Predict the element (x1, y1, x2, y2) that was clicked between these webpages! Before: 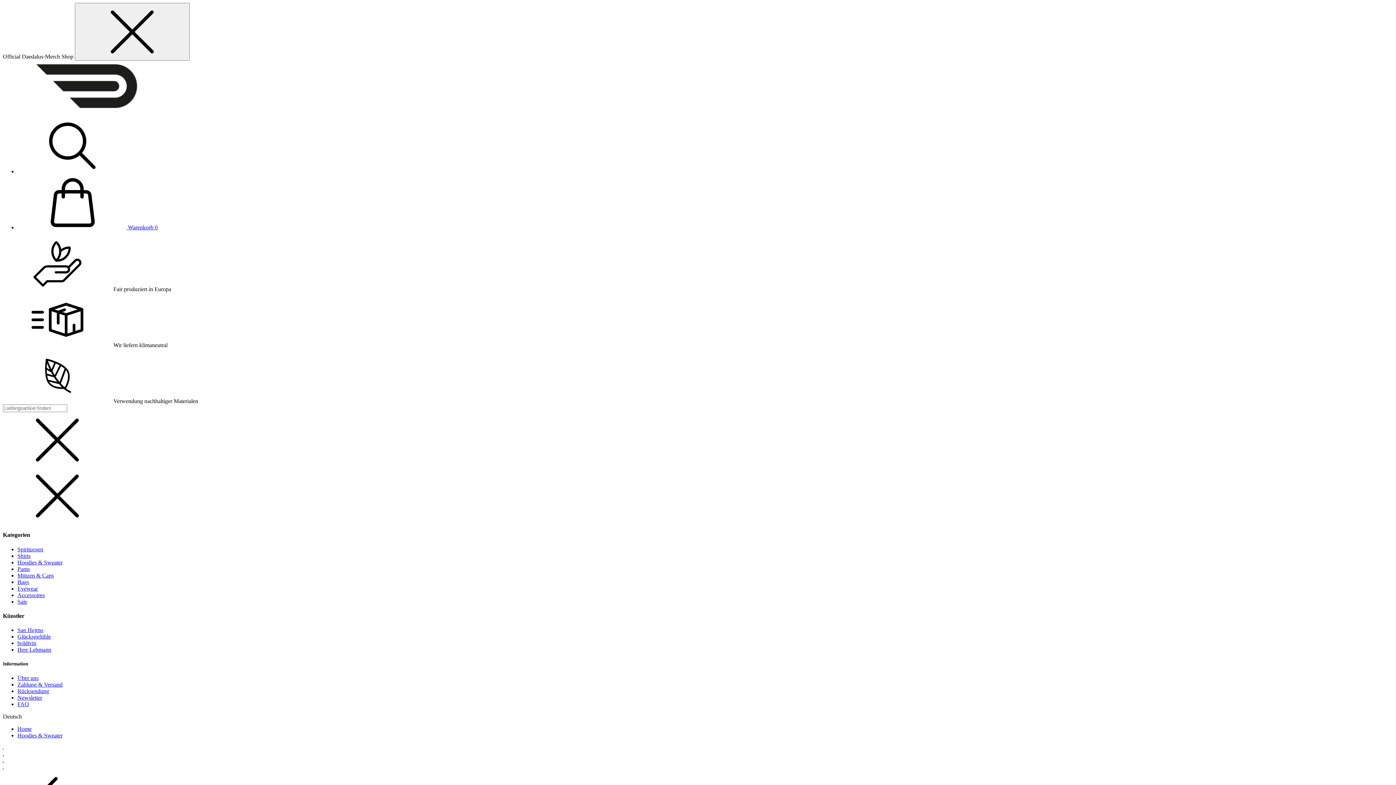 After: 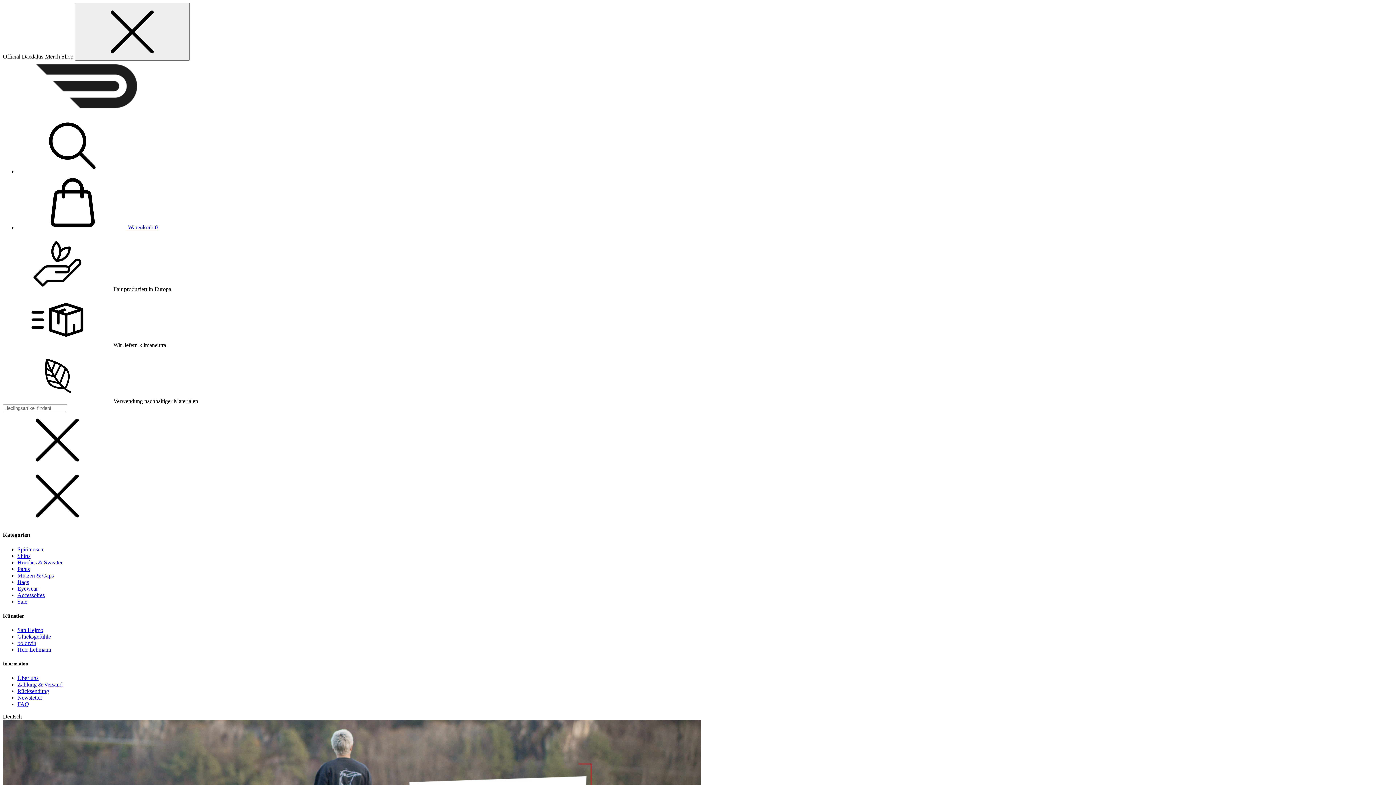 Action: label: boldtvin bbox: (17, 640, 36, 646)